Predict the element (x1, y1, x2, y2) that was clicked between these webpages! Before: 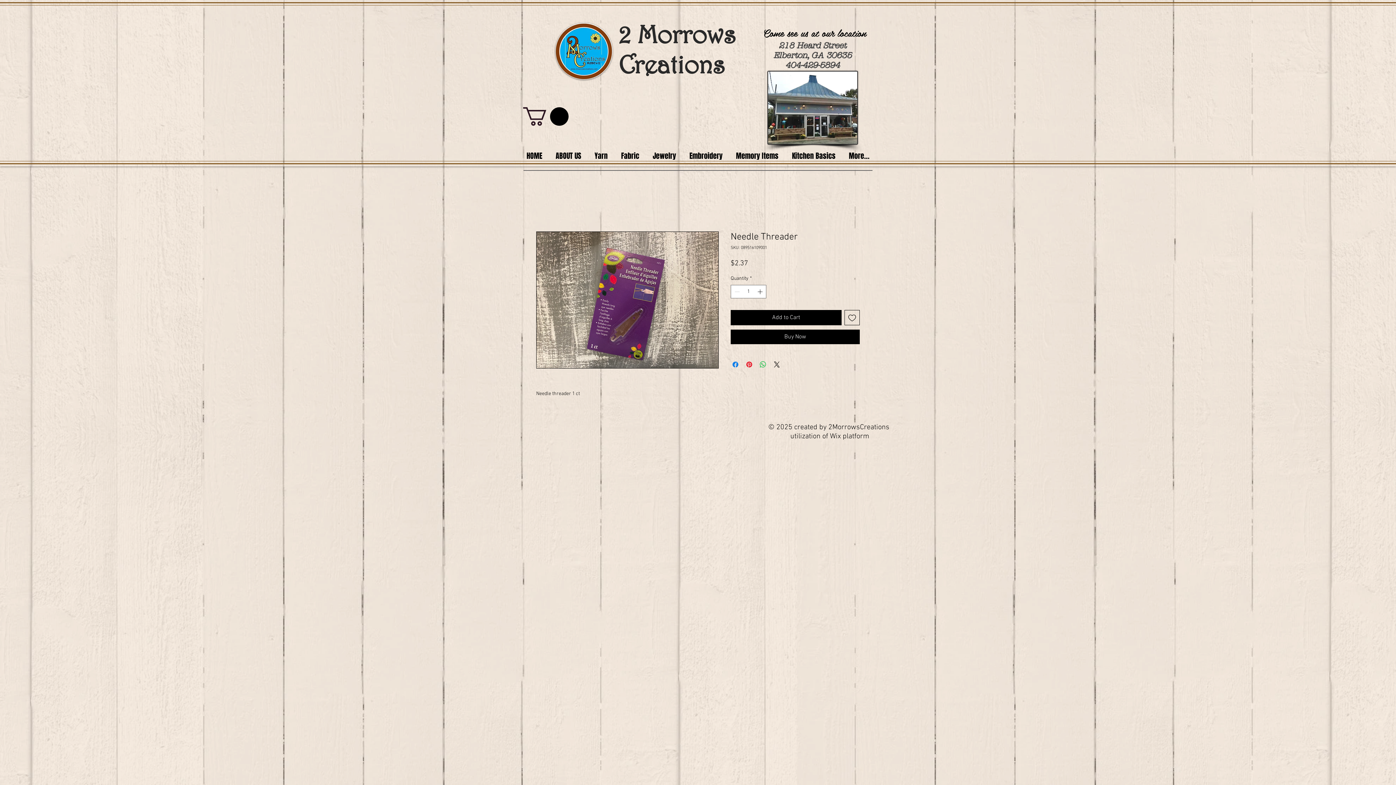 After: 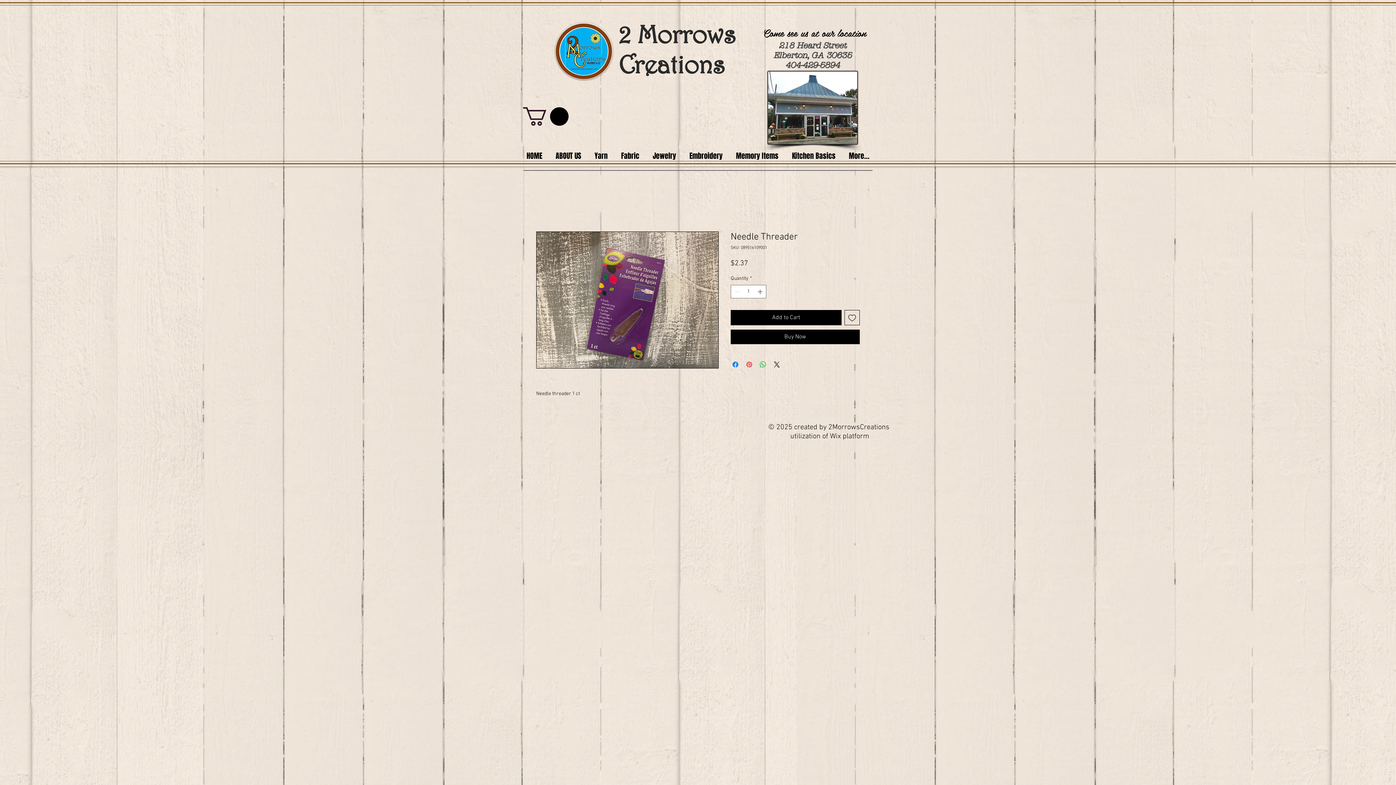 Action: label: Pin on Pinterest bbox: (745, 360, 753, 369)